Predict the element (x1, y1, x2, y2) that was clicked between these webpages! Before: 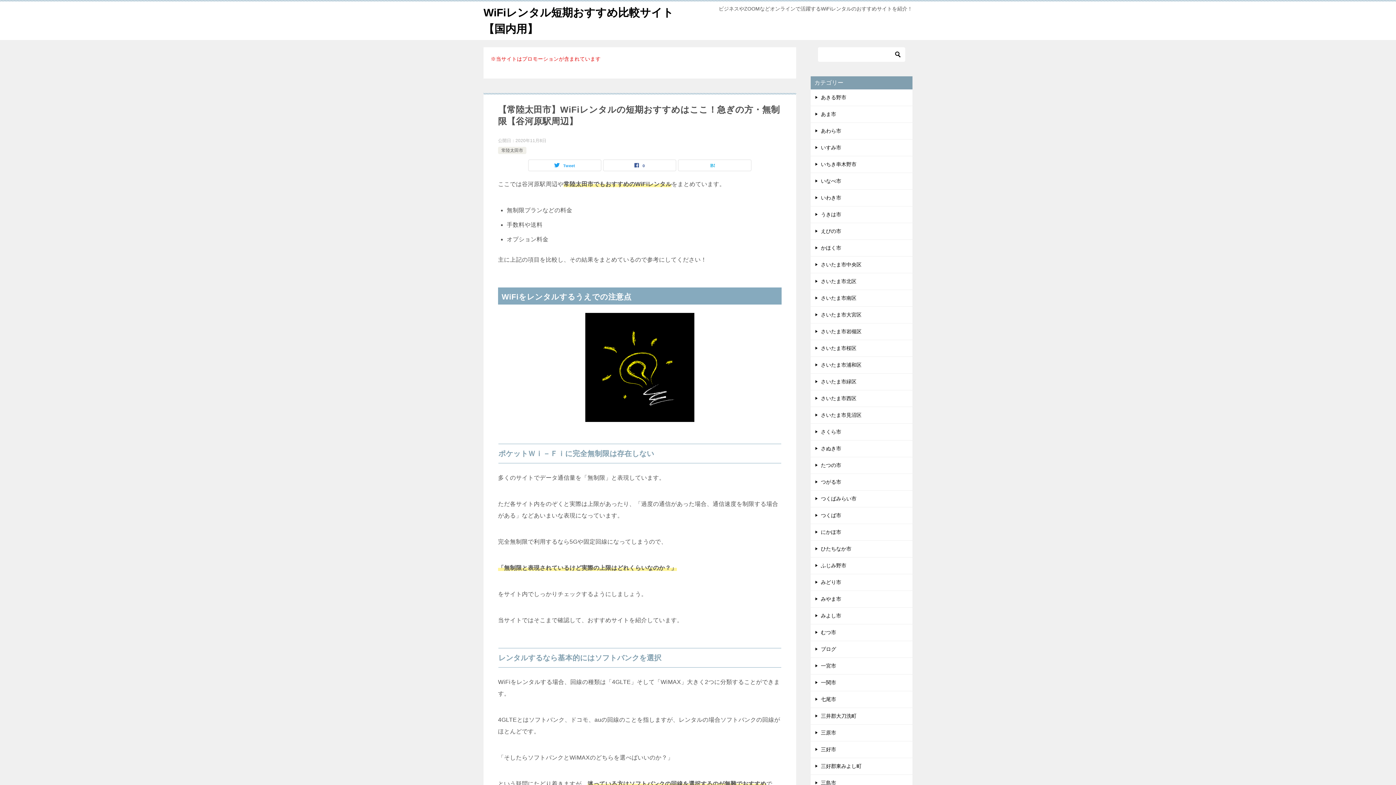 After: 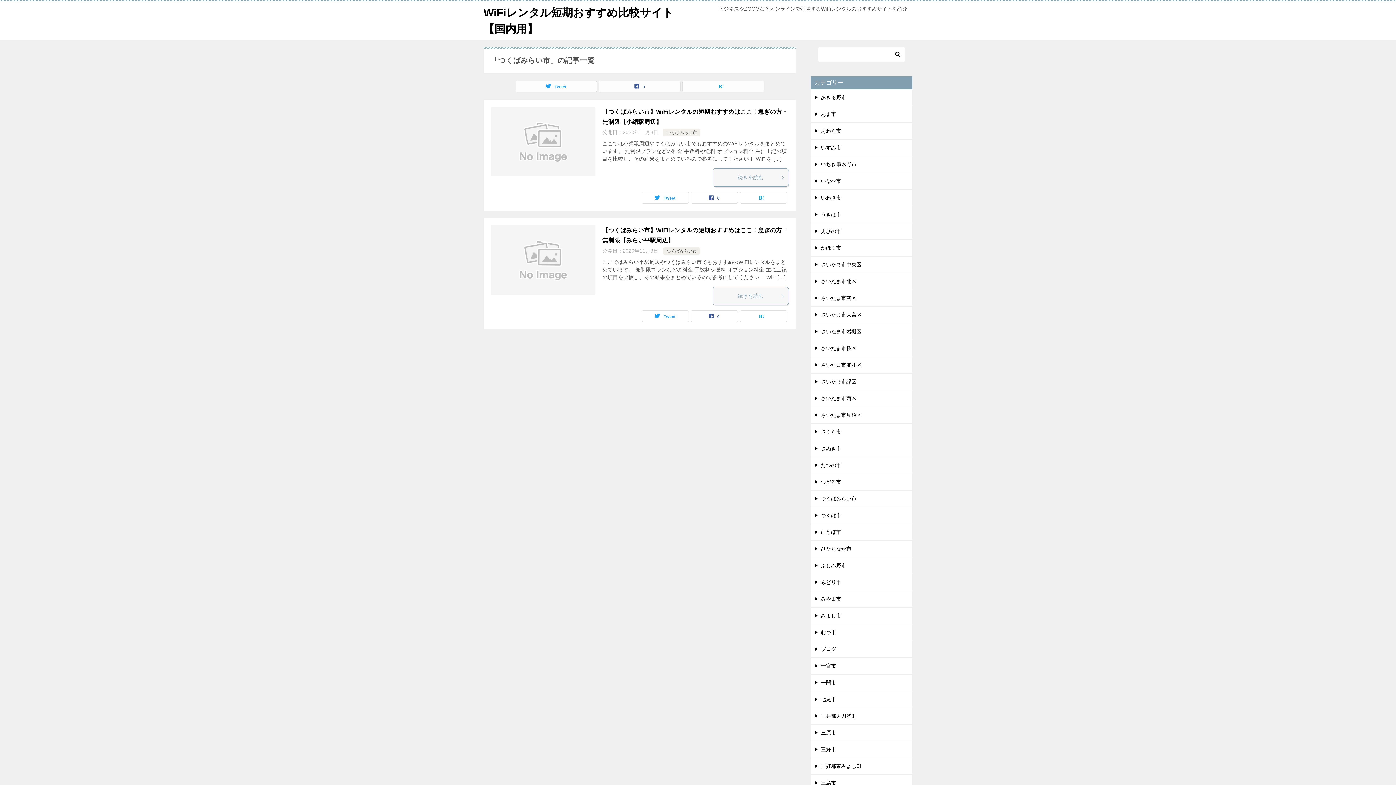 Action: bbox: (810, 490, 912, 507) label: つくばみらい市